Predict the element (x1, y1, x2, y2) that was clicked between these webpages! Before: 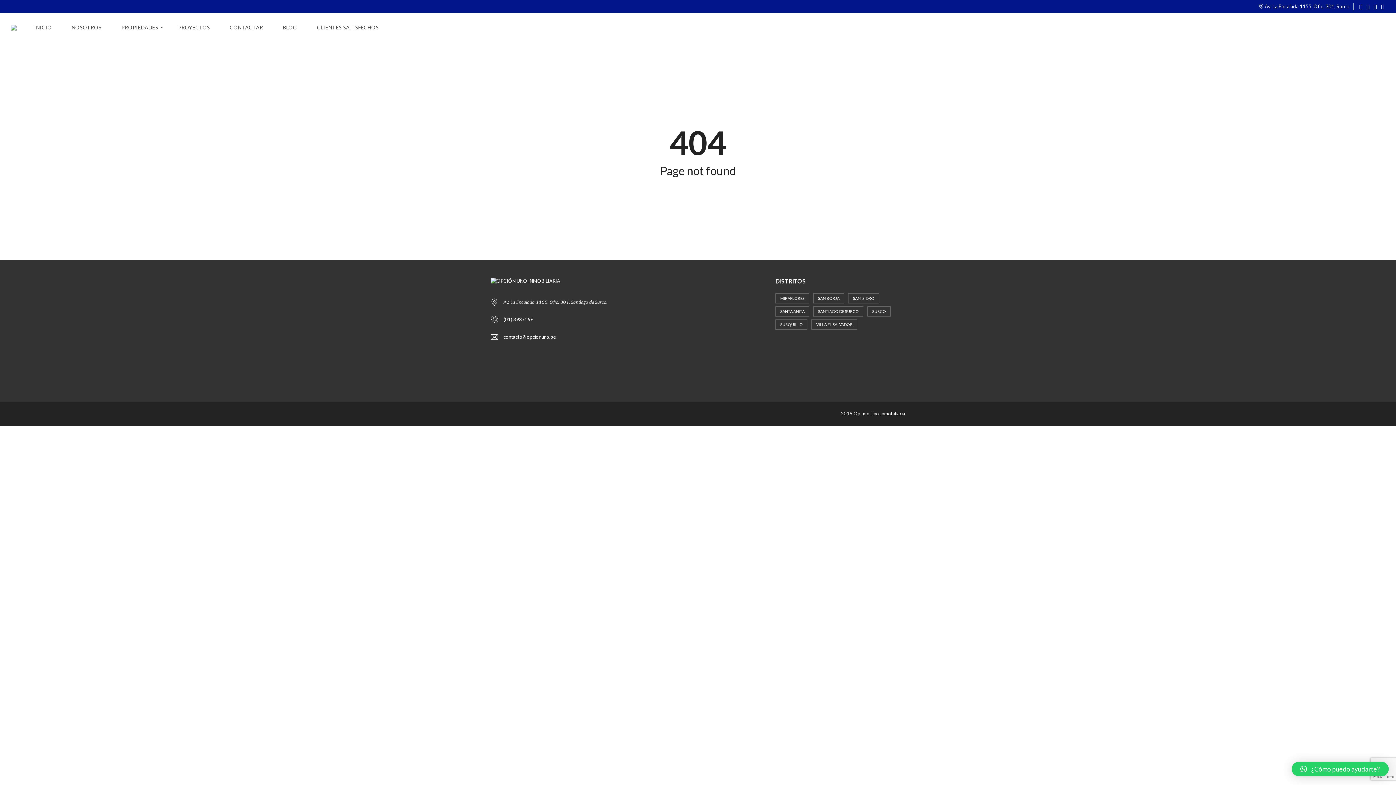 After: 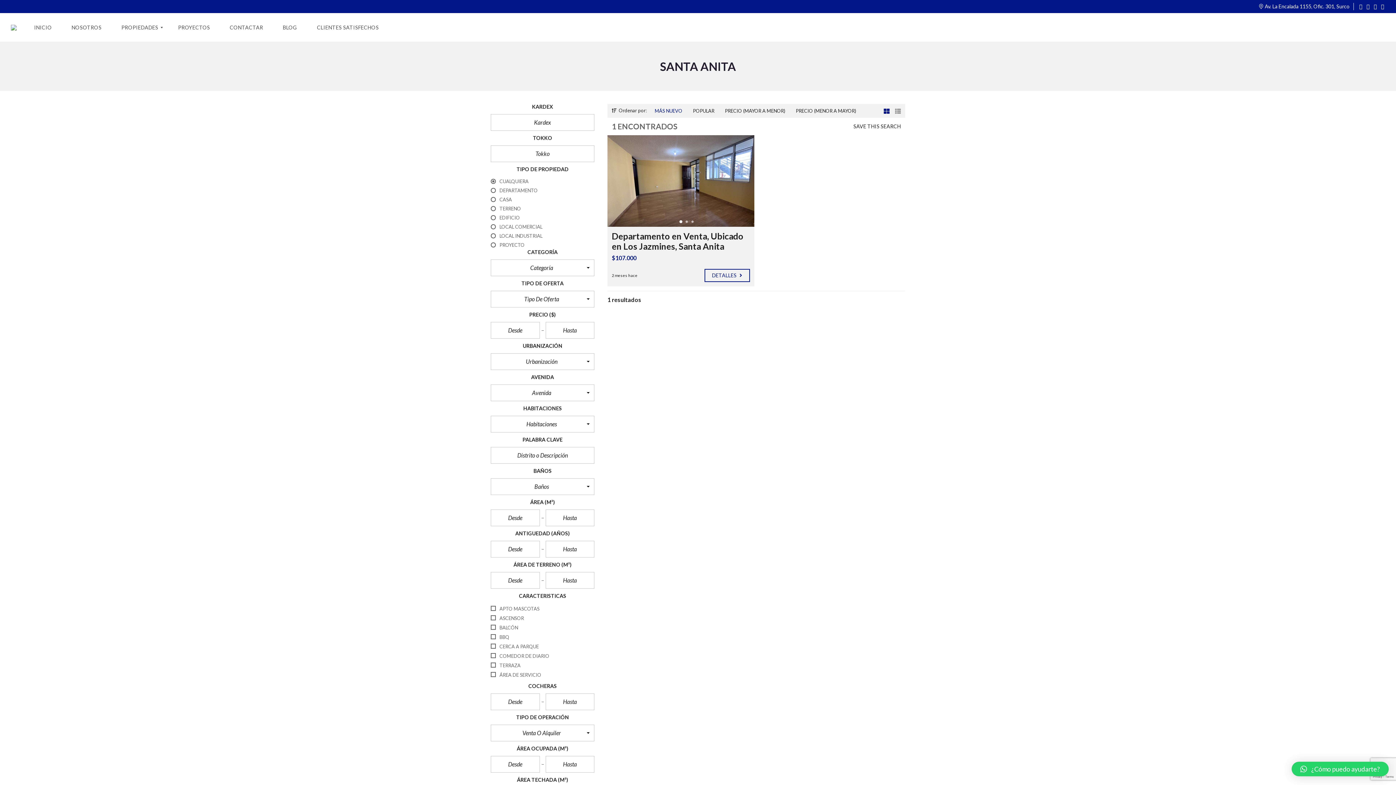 Action: label: Santa Anita (1 elemento) bbox: (775, 306, 809, 316)